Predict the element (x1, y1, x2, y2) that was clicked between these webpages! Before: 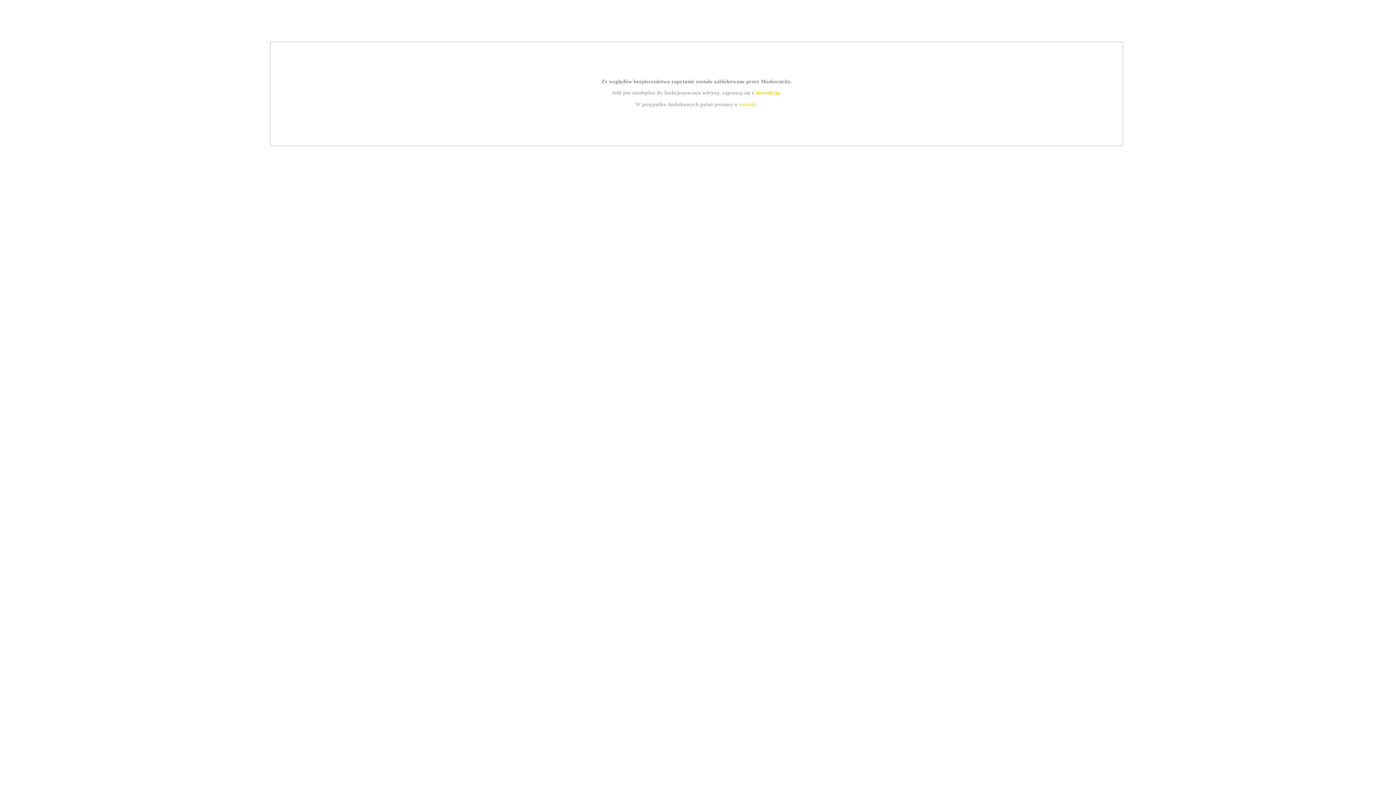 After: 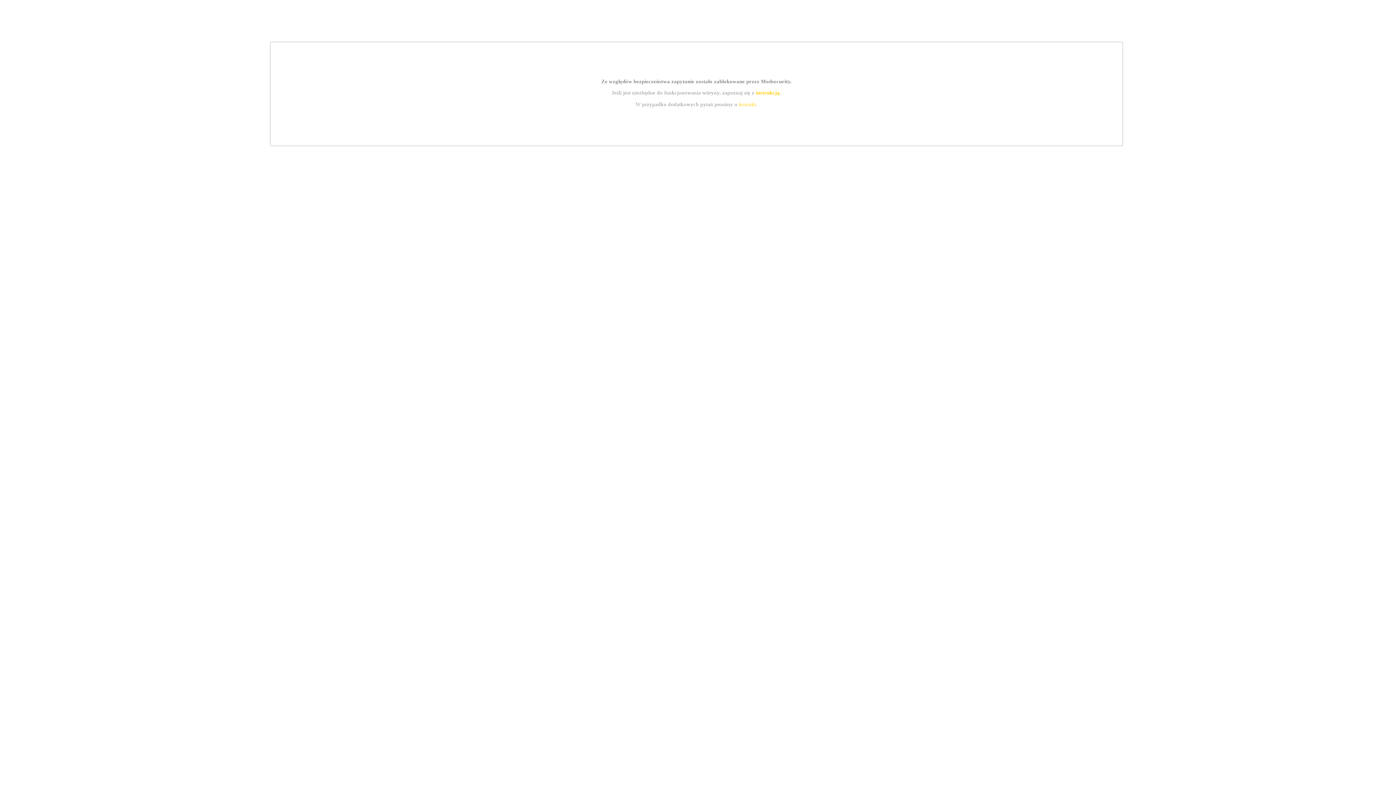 Action: label: kontakt bbox: (739, 101, 756, 107)